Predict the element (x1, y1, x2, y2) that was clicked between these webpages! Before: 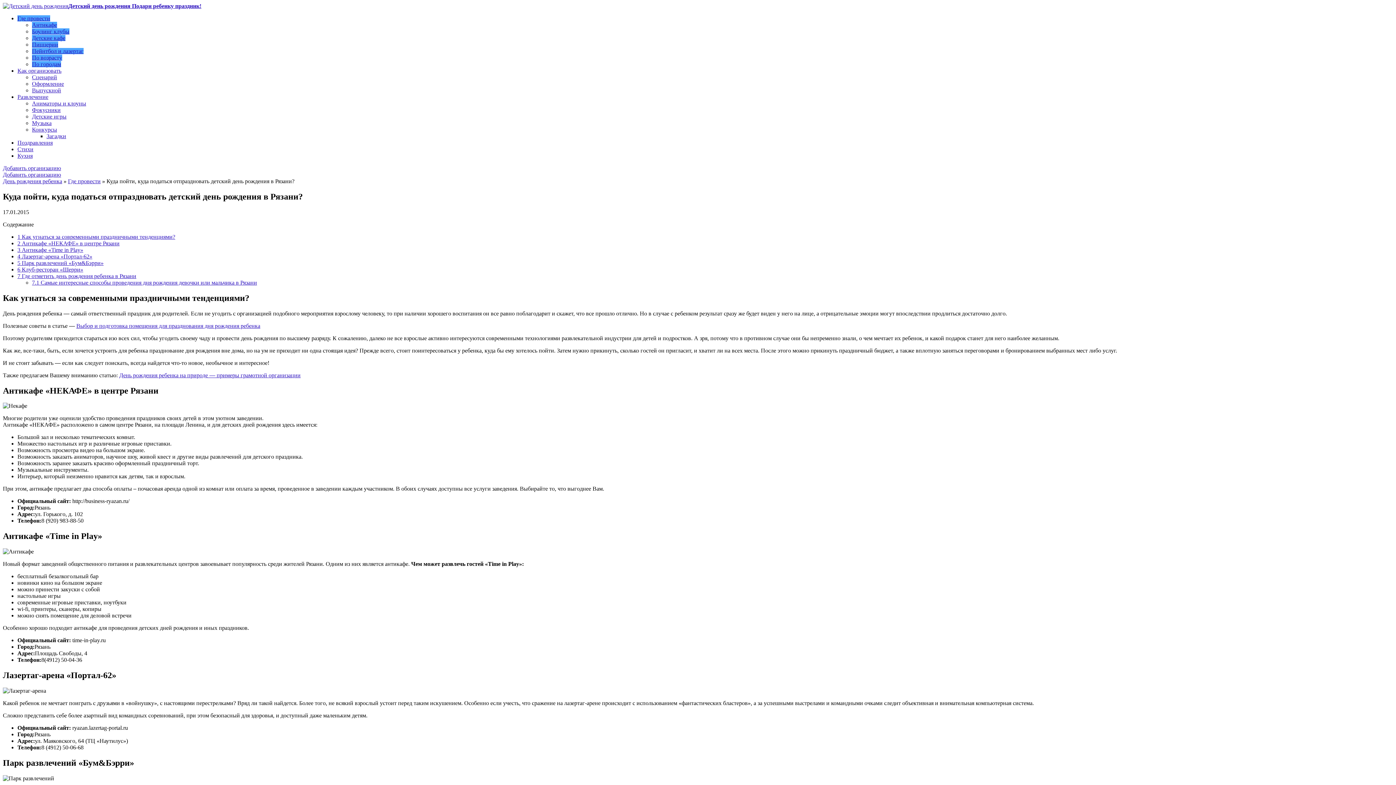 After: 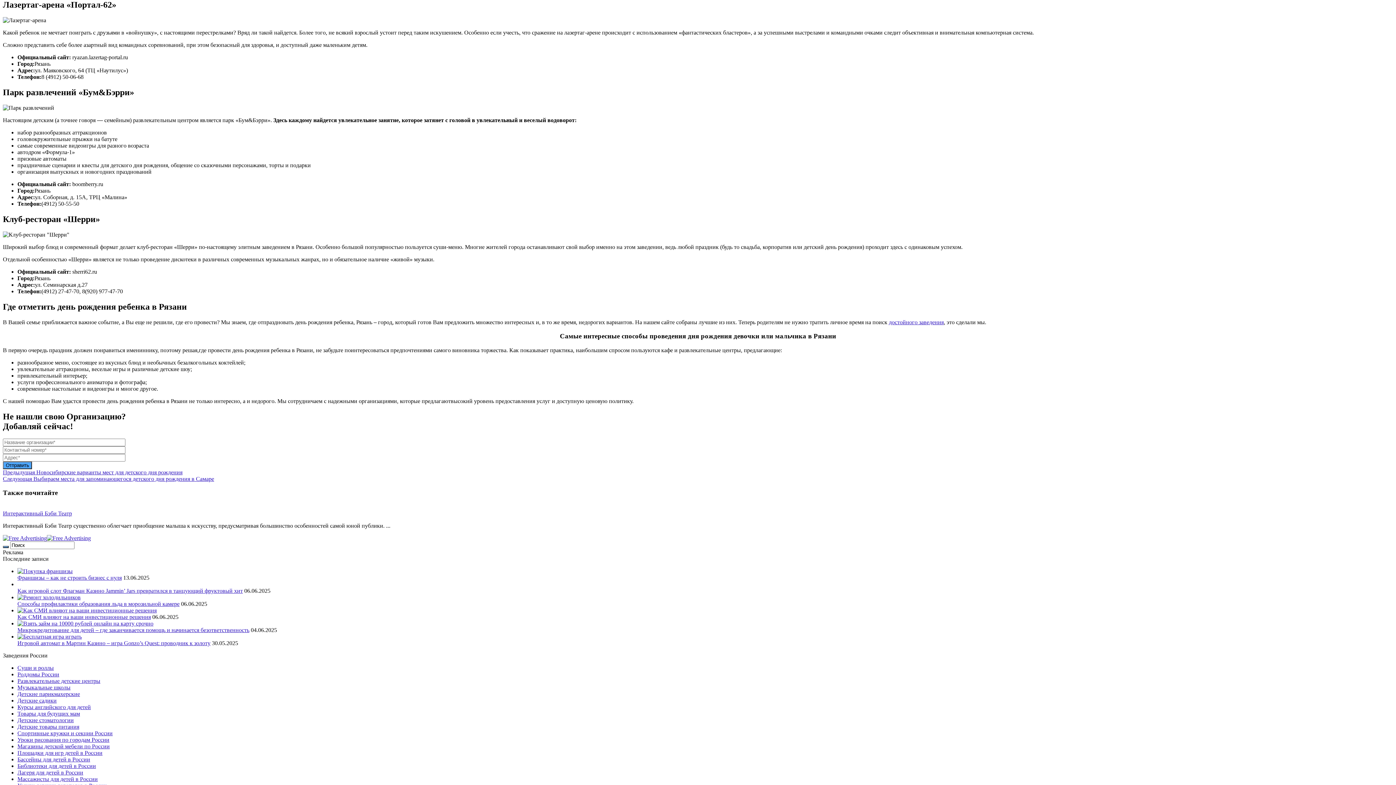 Action: label: 4 Лазертаг-арена «Портал-62» bbox: (17, 253, 92, 259)